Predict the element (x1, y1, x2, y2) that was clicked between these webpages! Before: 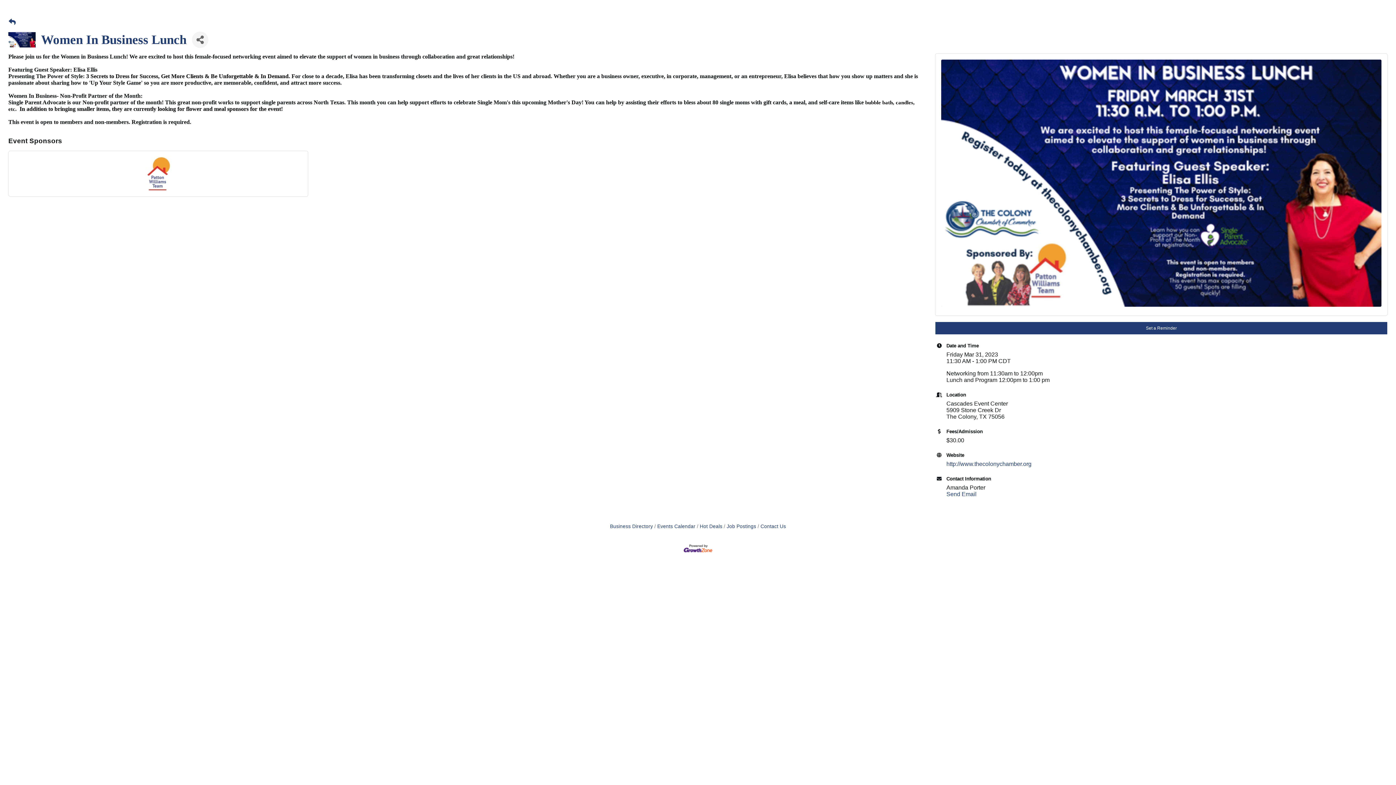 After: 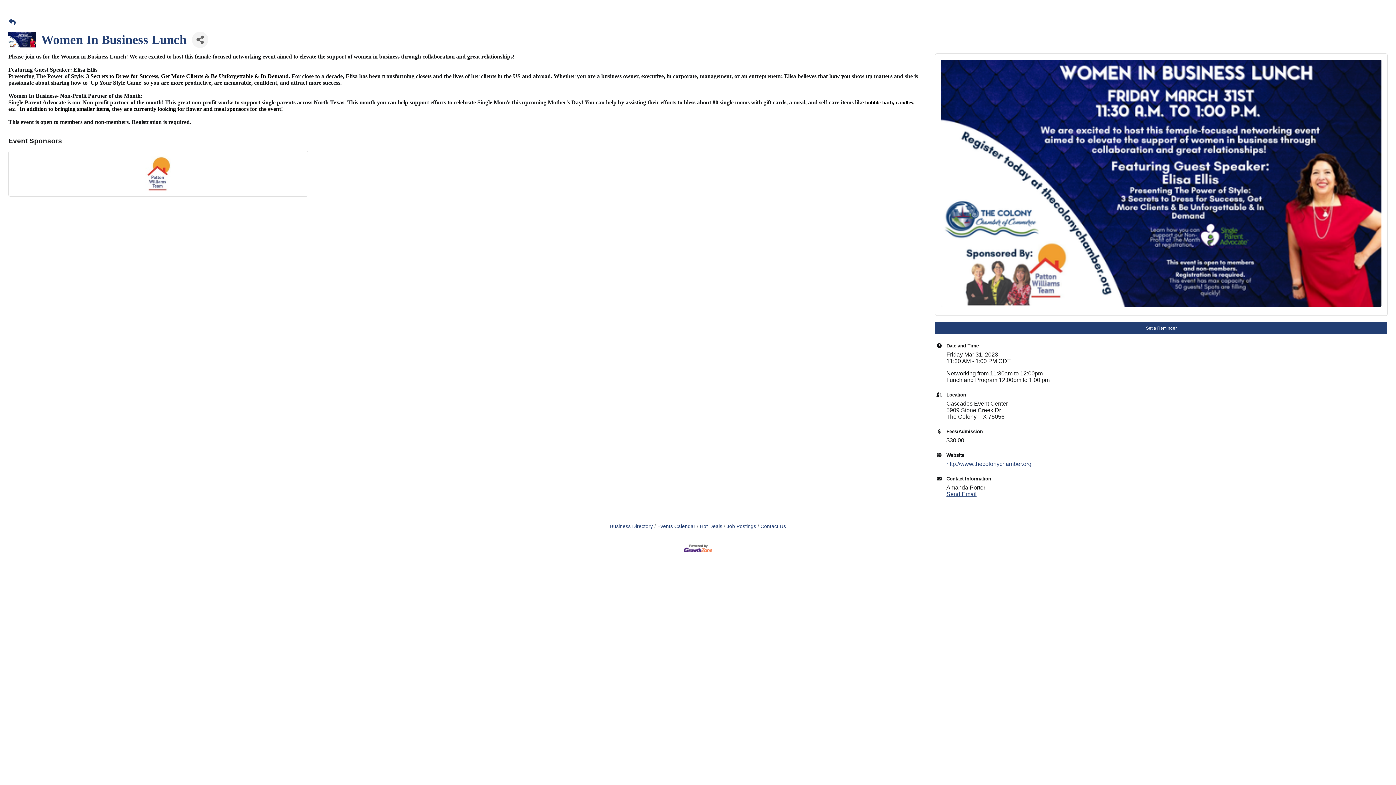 Action: bbox: (946, 491, 976, 497) label: Send Email